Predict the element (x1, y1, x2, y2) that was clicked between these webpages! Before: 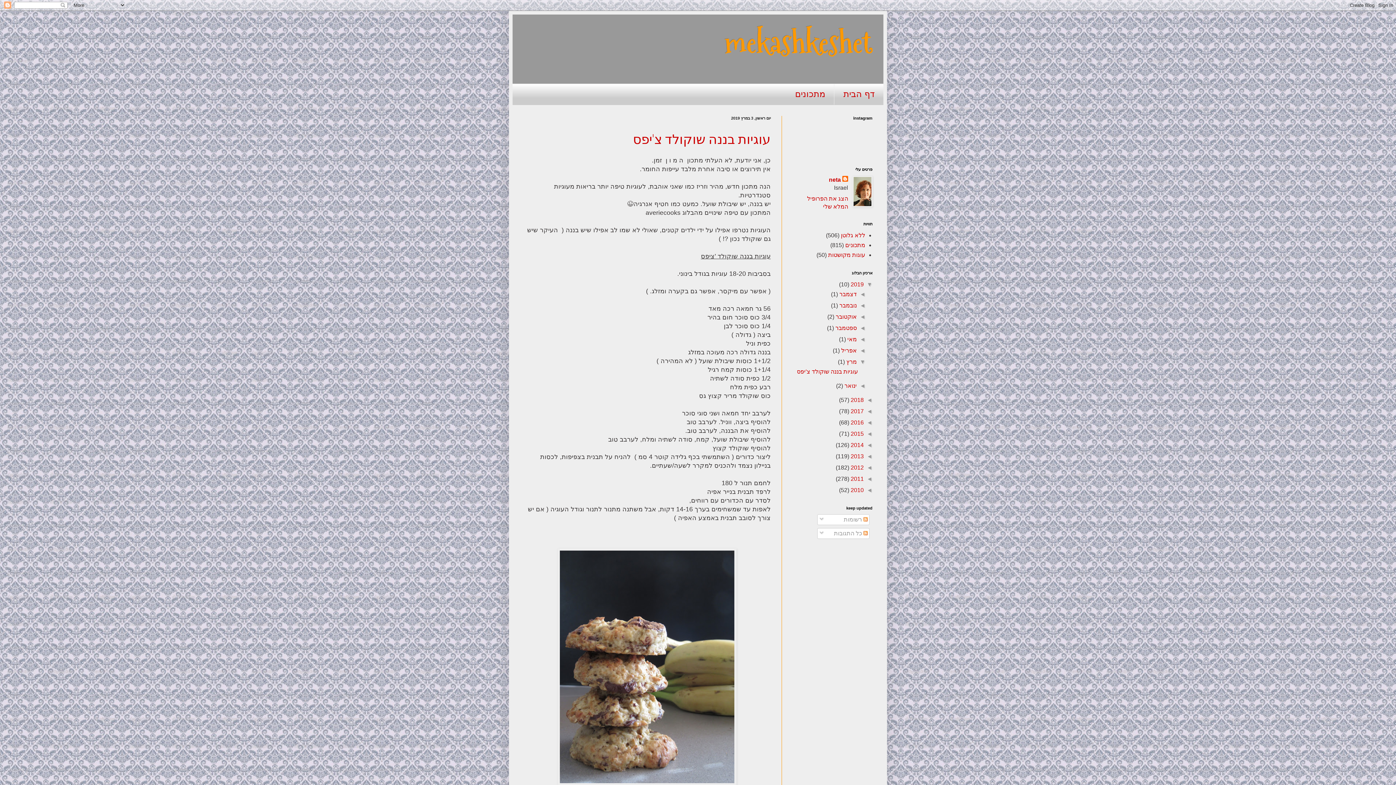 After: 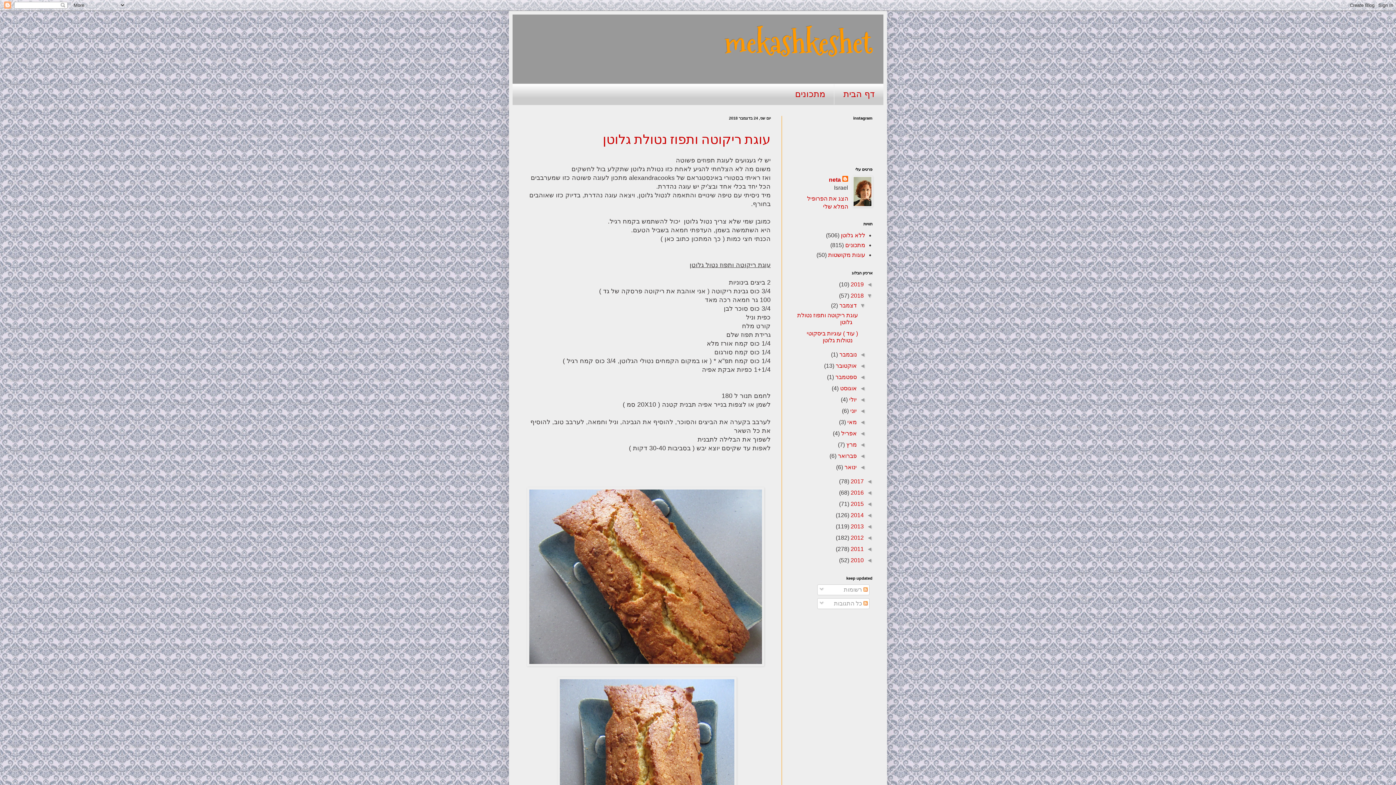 Action: label: 2018  bbox: (849, 397, 864, 403)